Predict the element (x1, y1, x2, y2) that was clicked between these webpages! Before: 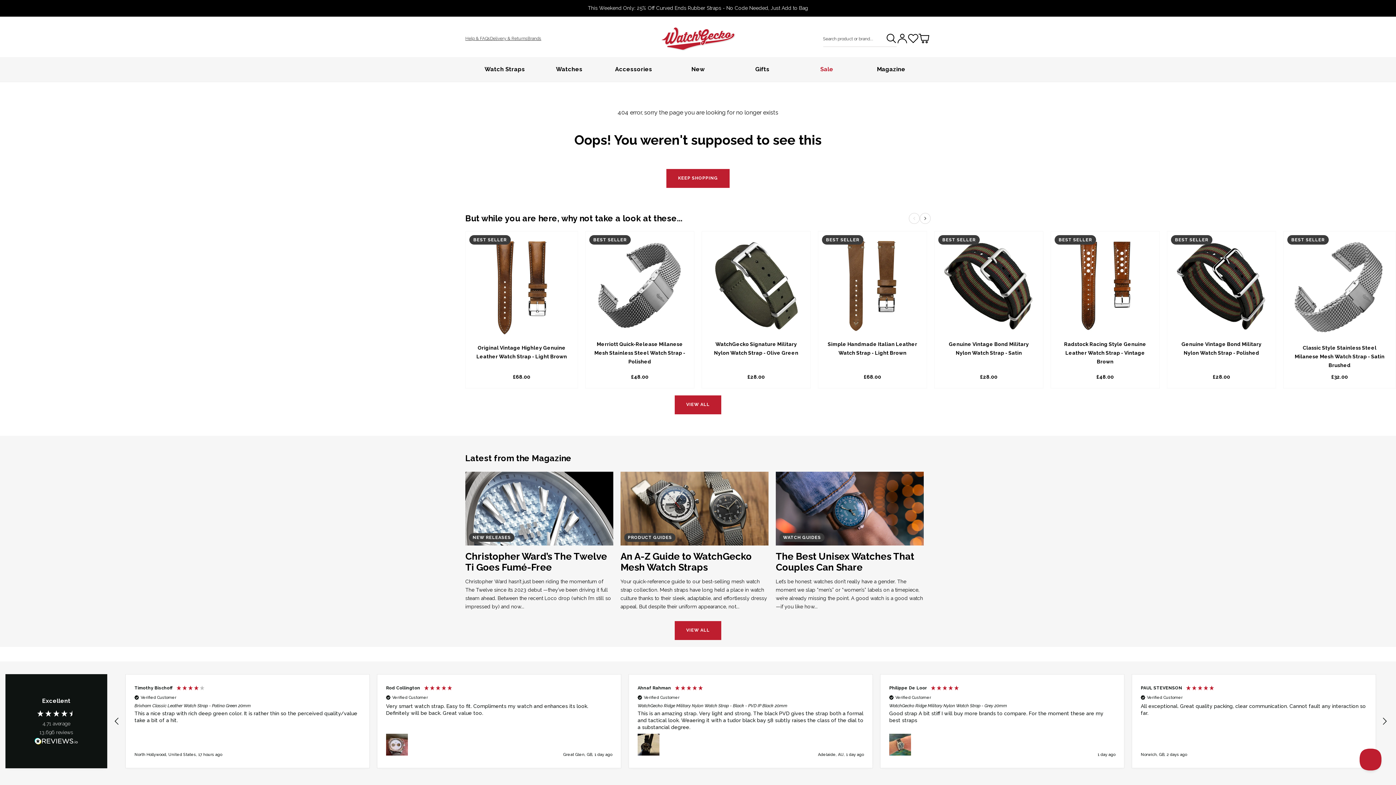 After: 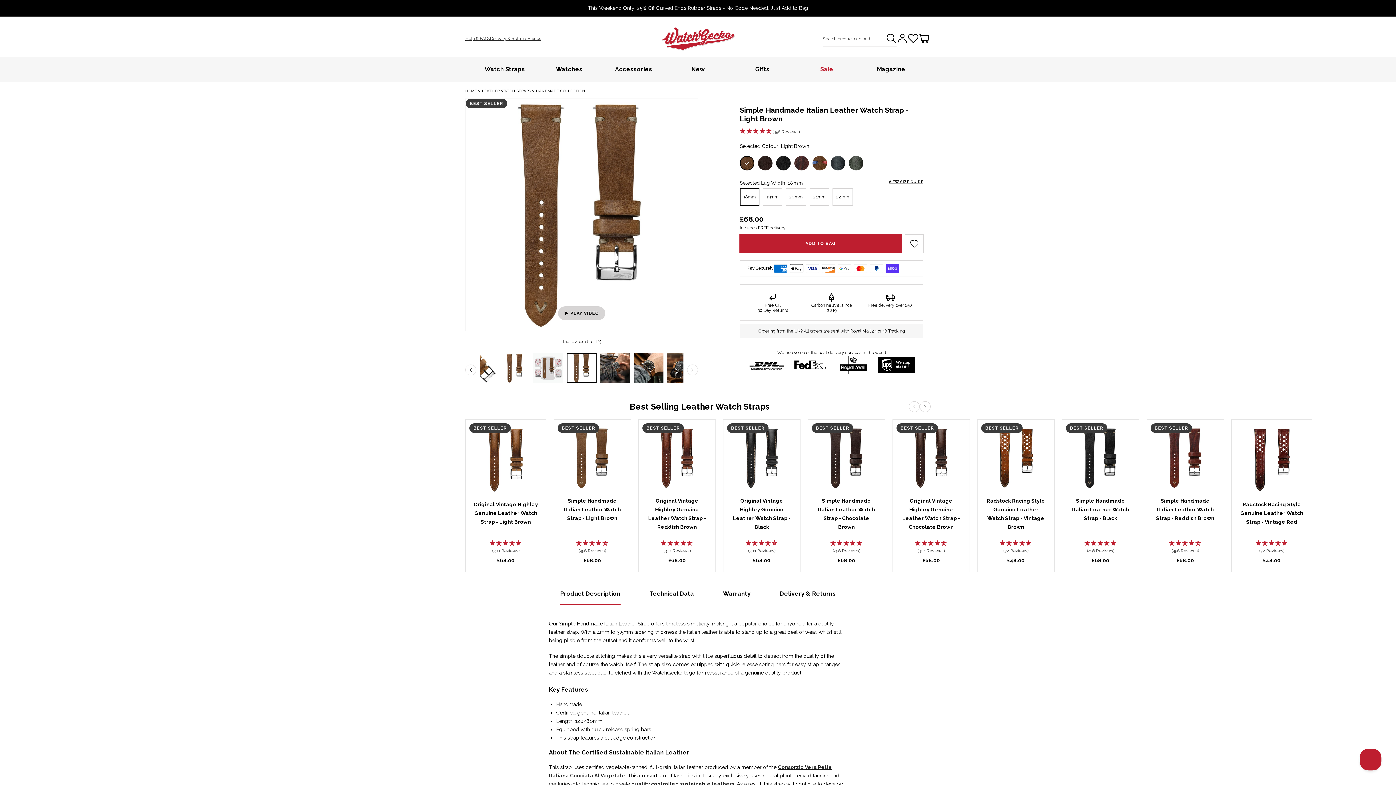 Action: bbox: (825, 339, 919, 357) label: Simple Handmade Italian Leather Watch Strap - Light Brown